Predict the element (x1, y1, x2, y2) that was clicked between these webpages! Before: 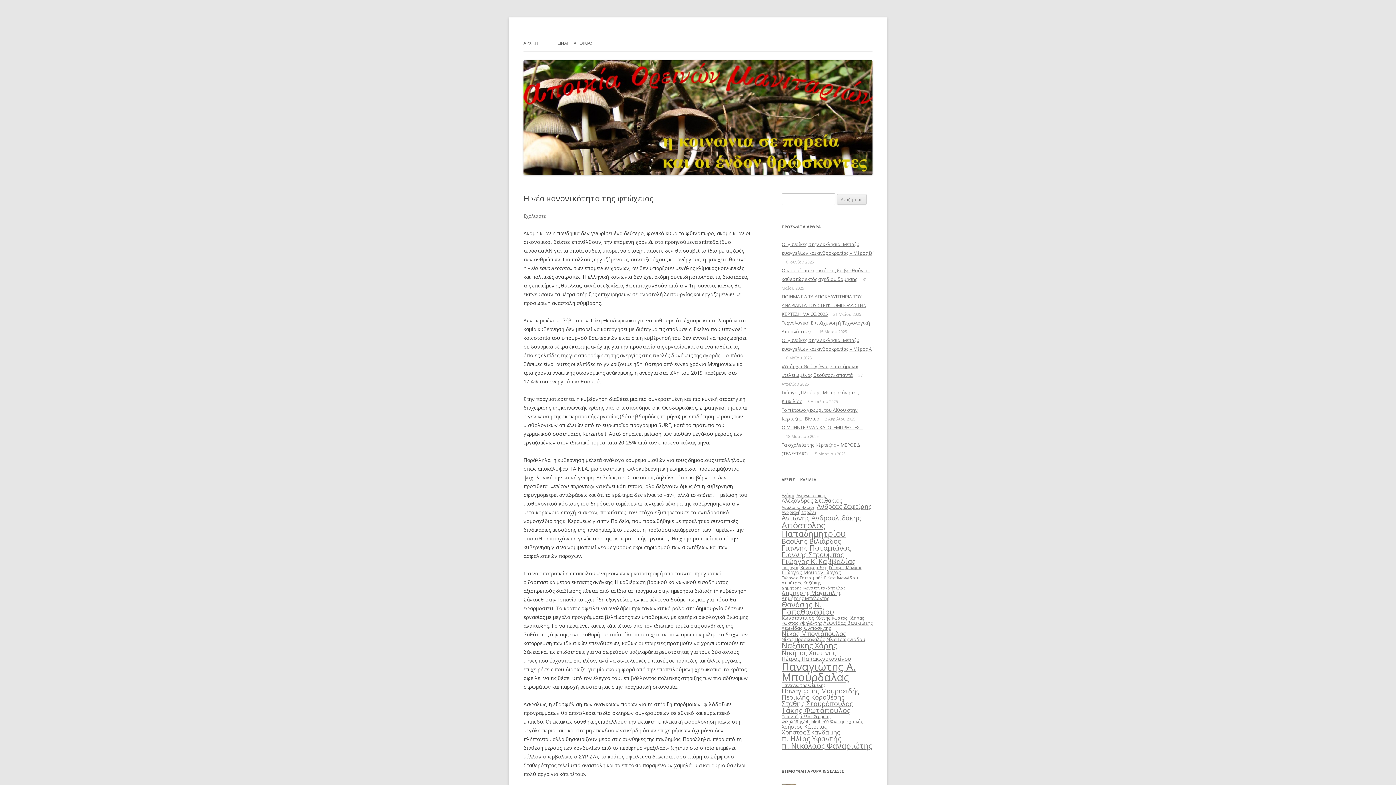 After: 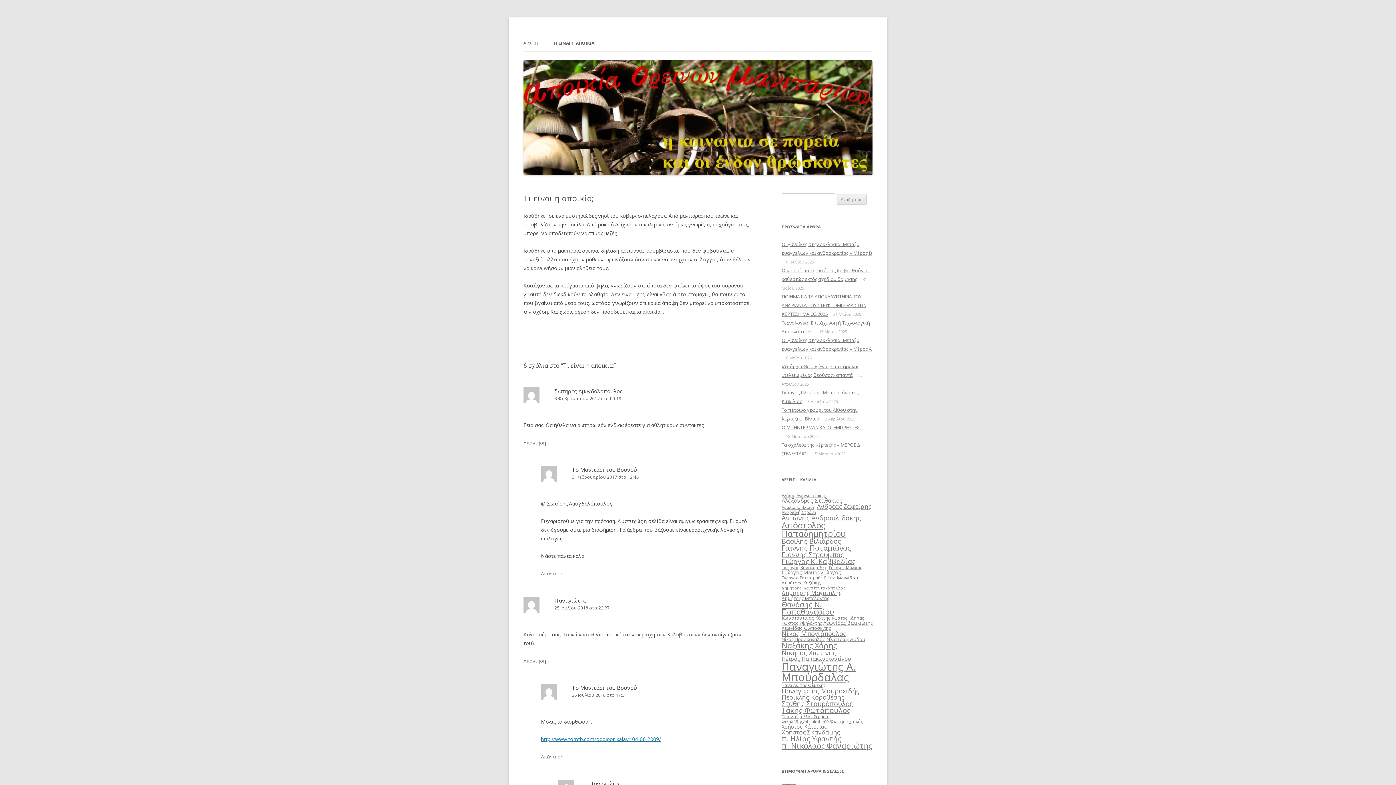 Action: bbox: (553, 35, 592, 51) label: ΤΙ ΕΙΝΑΙ Η ΑΠΟΙΚΙΑ;